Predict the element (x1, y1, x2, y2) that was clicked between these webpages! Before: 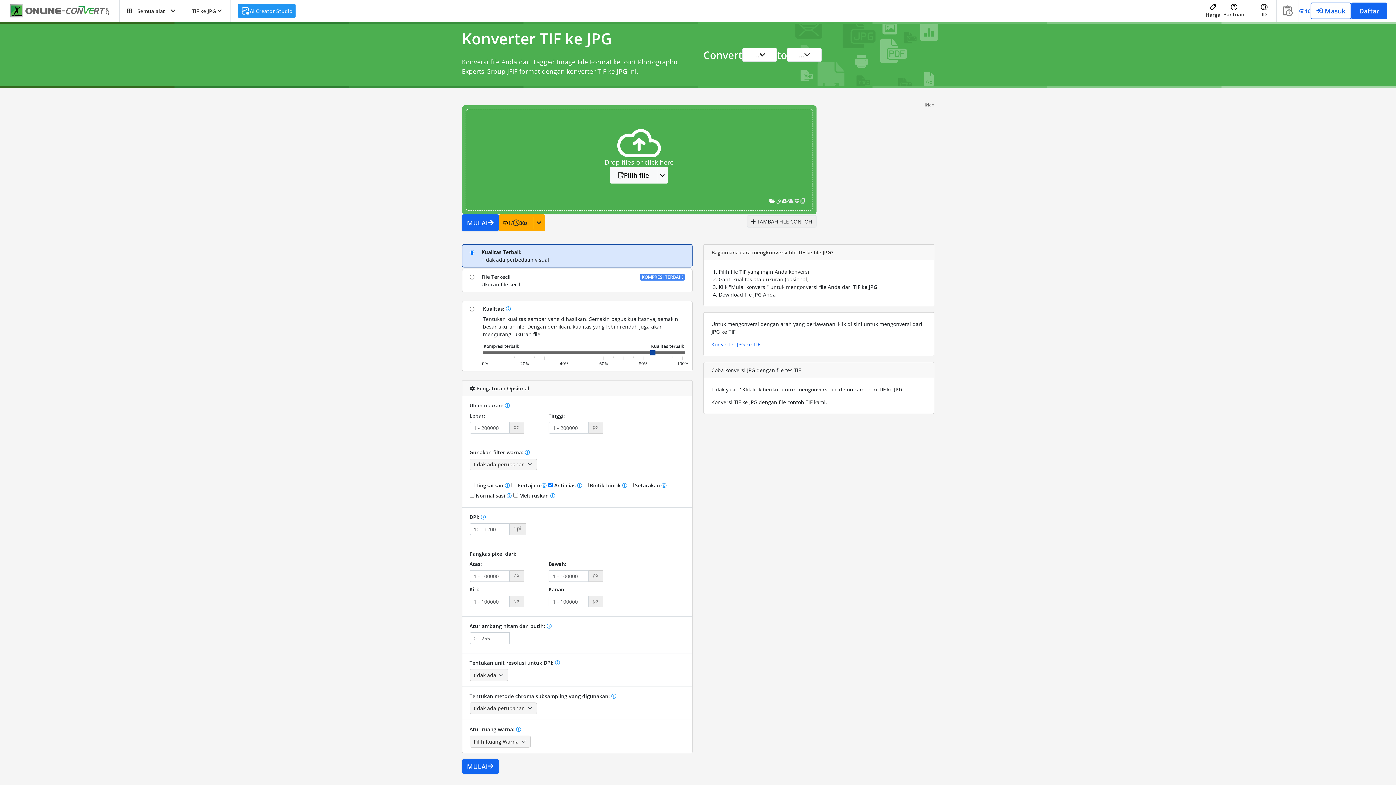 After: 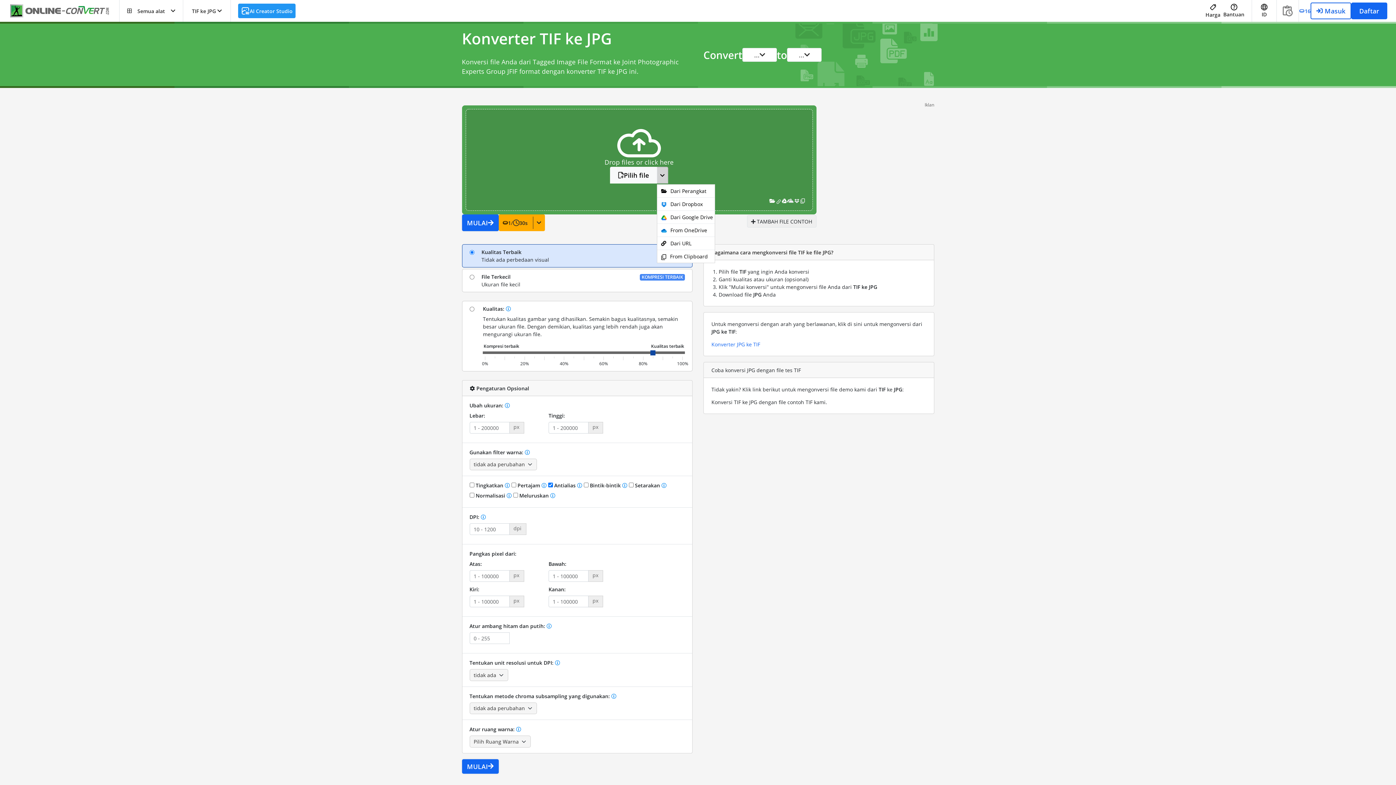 Action: bbox: (657, 166, 668, 183)